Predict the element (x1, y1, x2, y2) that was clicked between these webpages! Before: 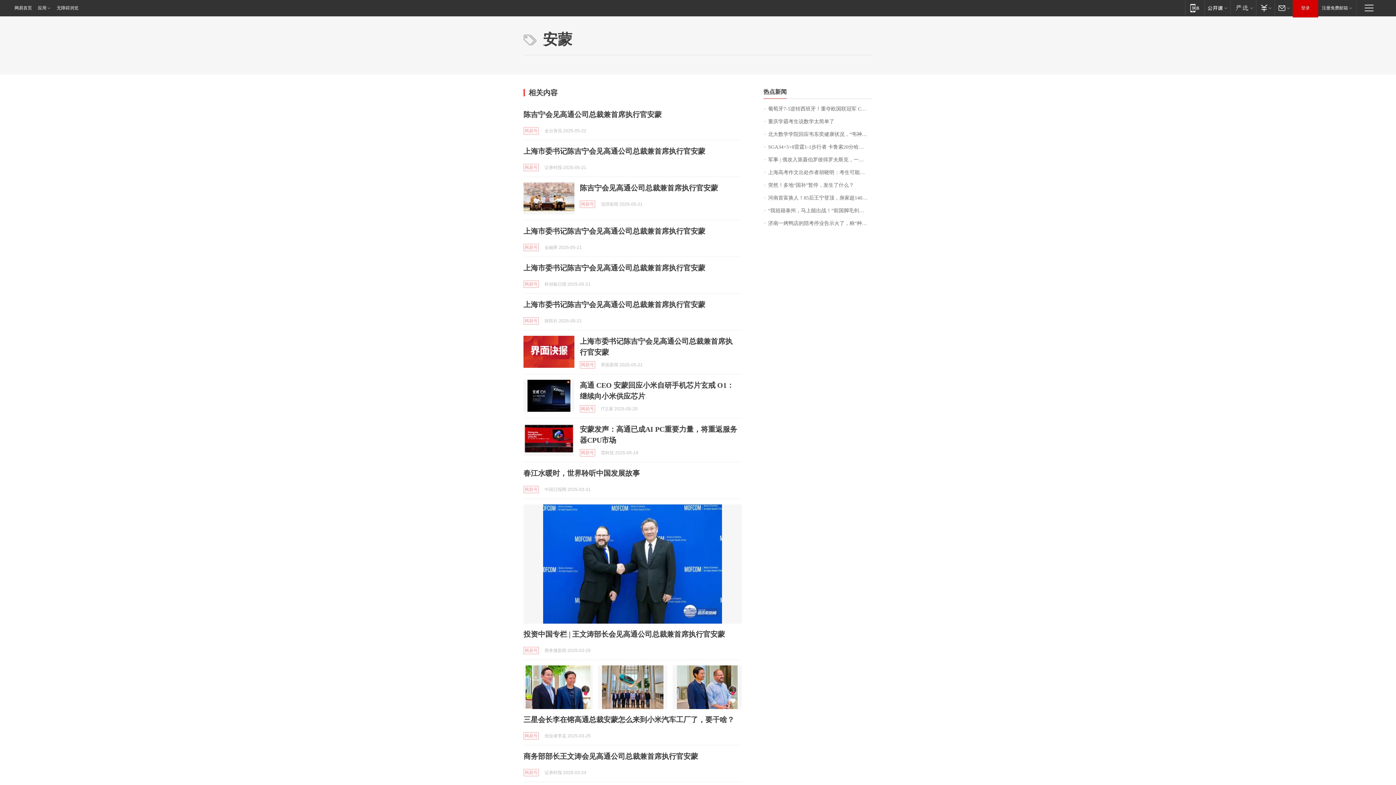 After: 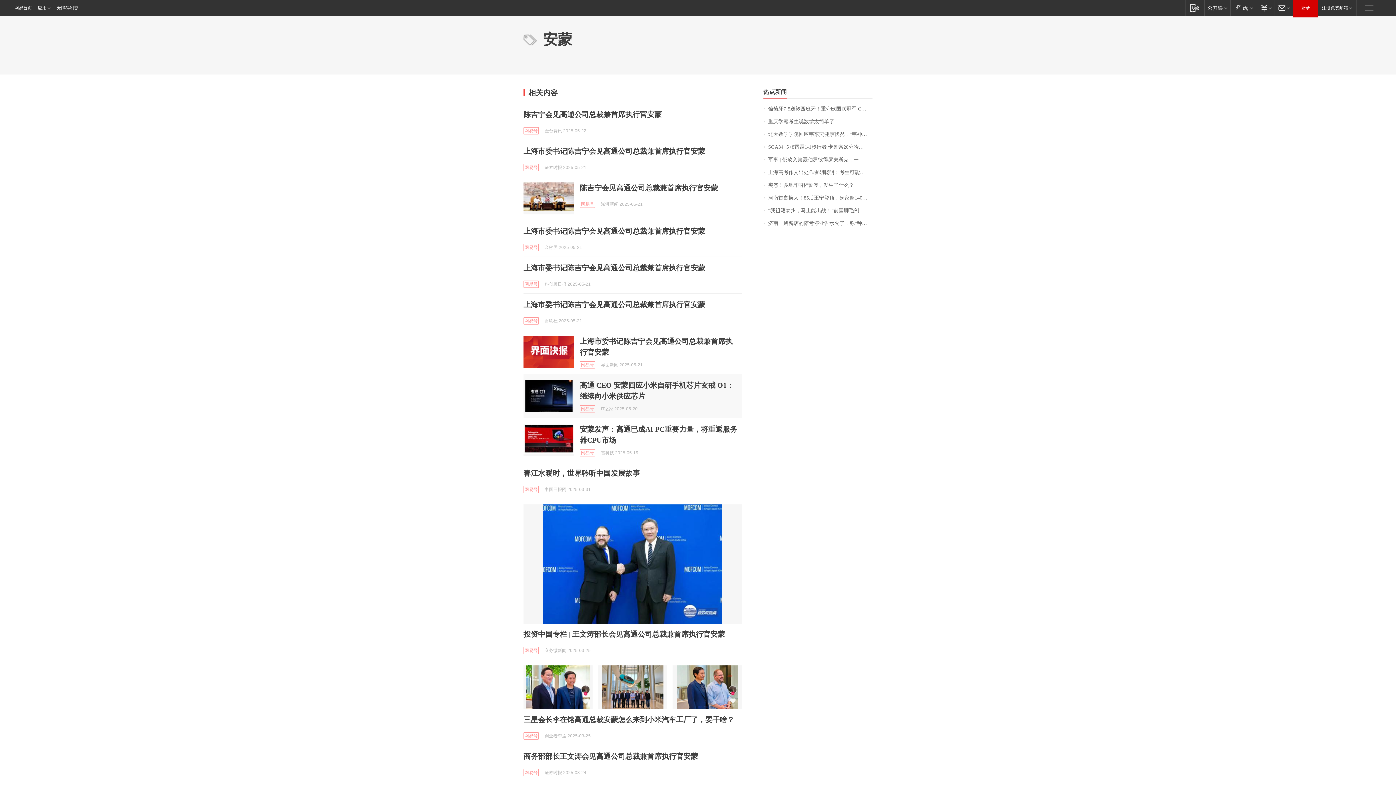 Action: bbox: (523, 380, 574, 412)